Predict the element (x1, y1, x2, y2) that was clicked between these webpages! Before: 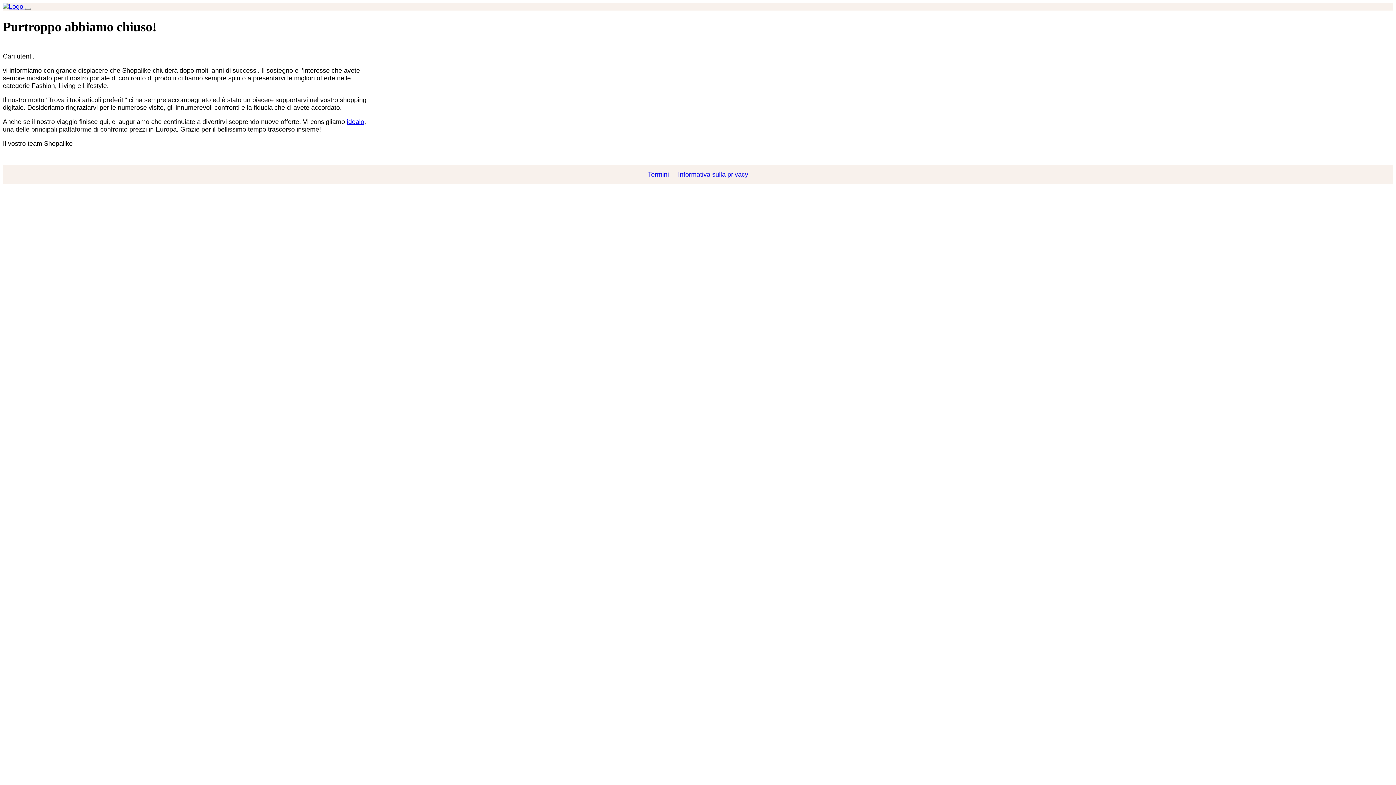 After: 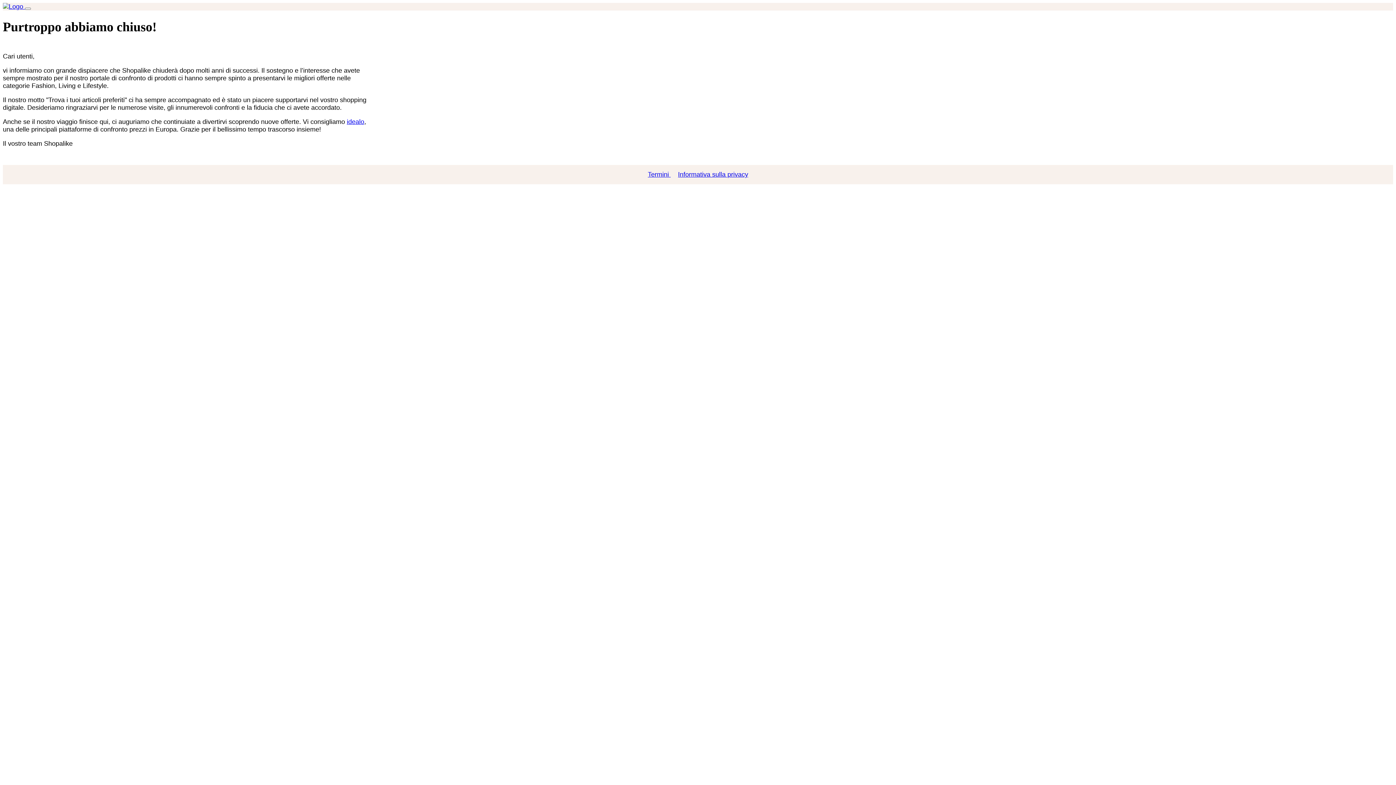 Action: bbox: (674, 170, 752, 178) label: Informativa sulla privacy